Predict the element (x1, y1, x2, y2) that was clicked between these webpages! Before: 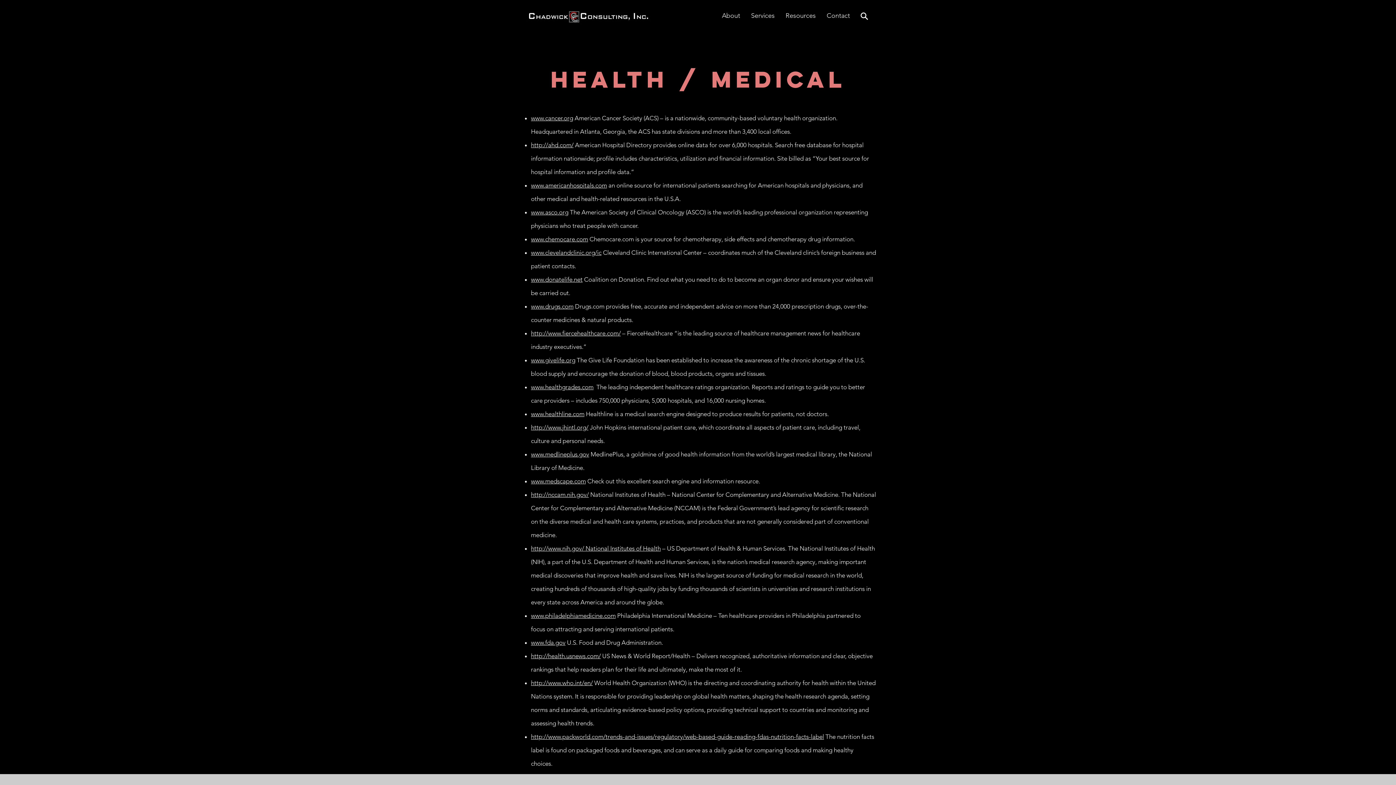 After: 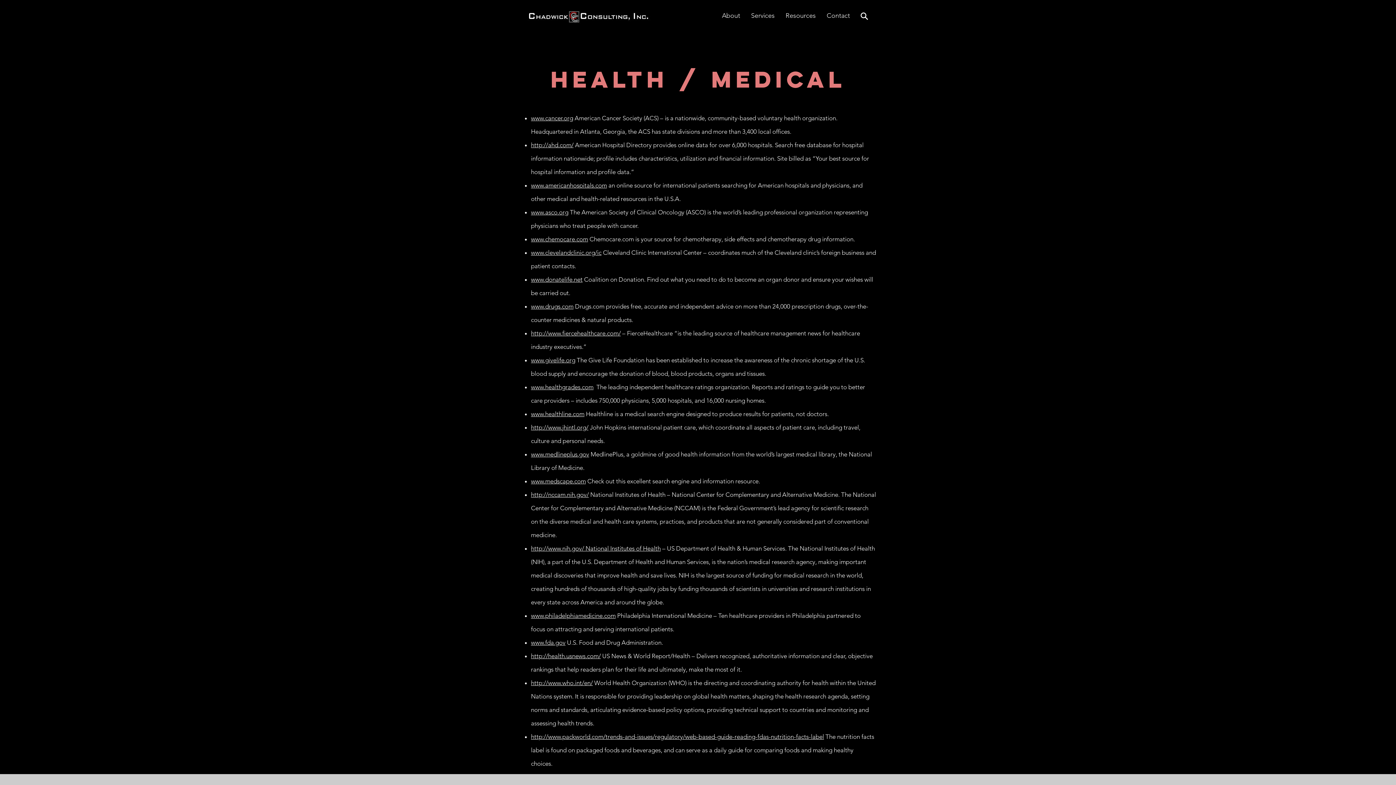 Action: label: www.healthline.com bbox: (531, 410, 584, 417)